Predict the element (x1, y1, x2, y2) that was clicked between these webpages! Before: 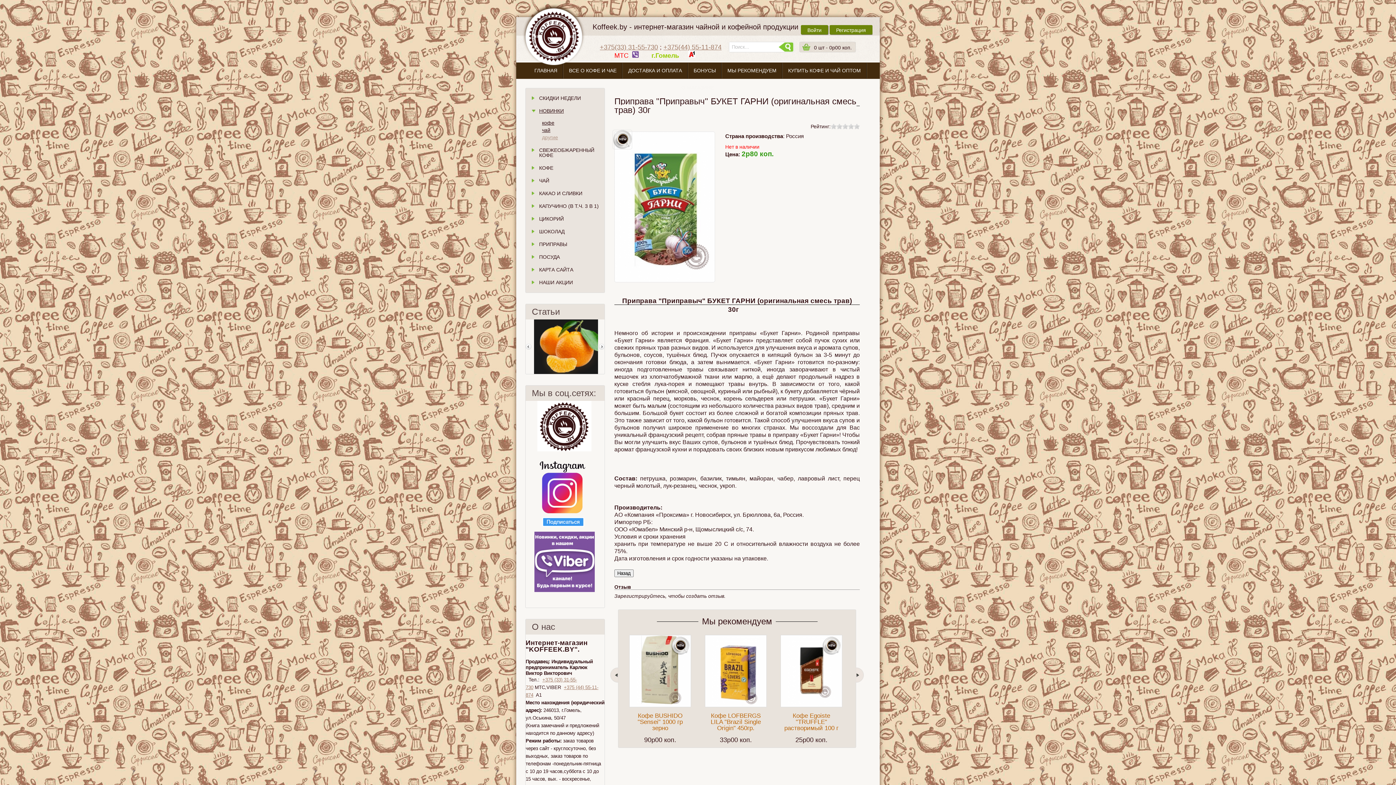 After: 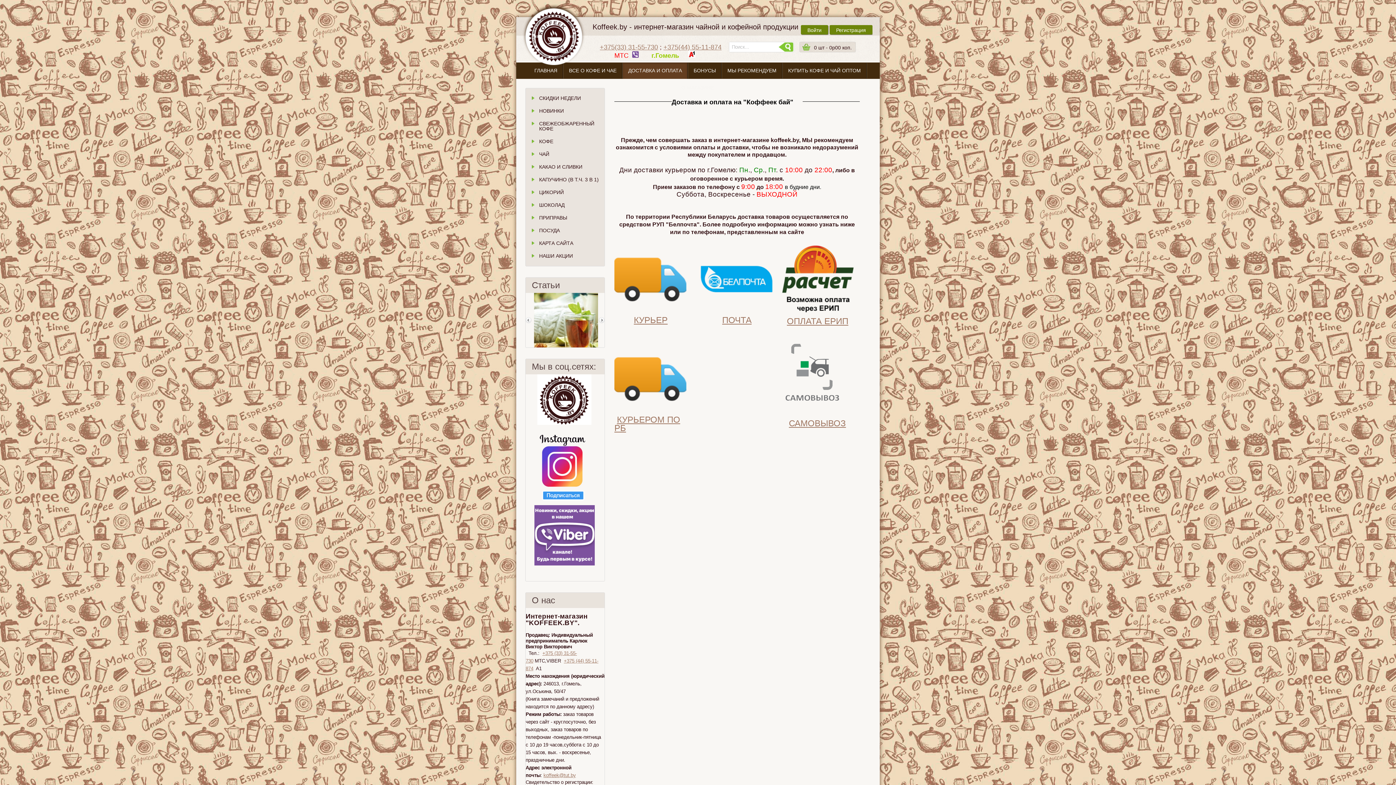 Action: label: ДОСТАВКА И ОПЛАТА bbox: (622, 62, 687, 78)